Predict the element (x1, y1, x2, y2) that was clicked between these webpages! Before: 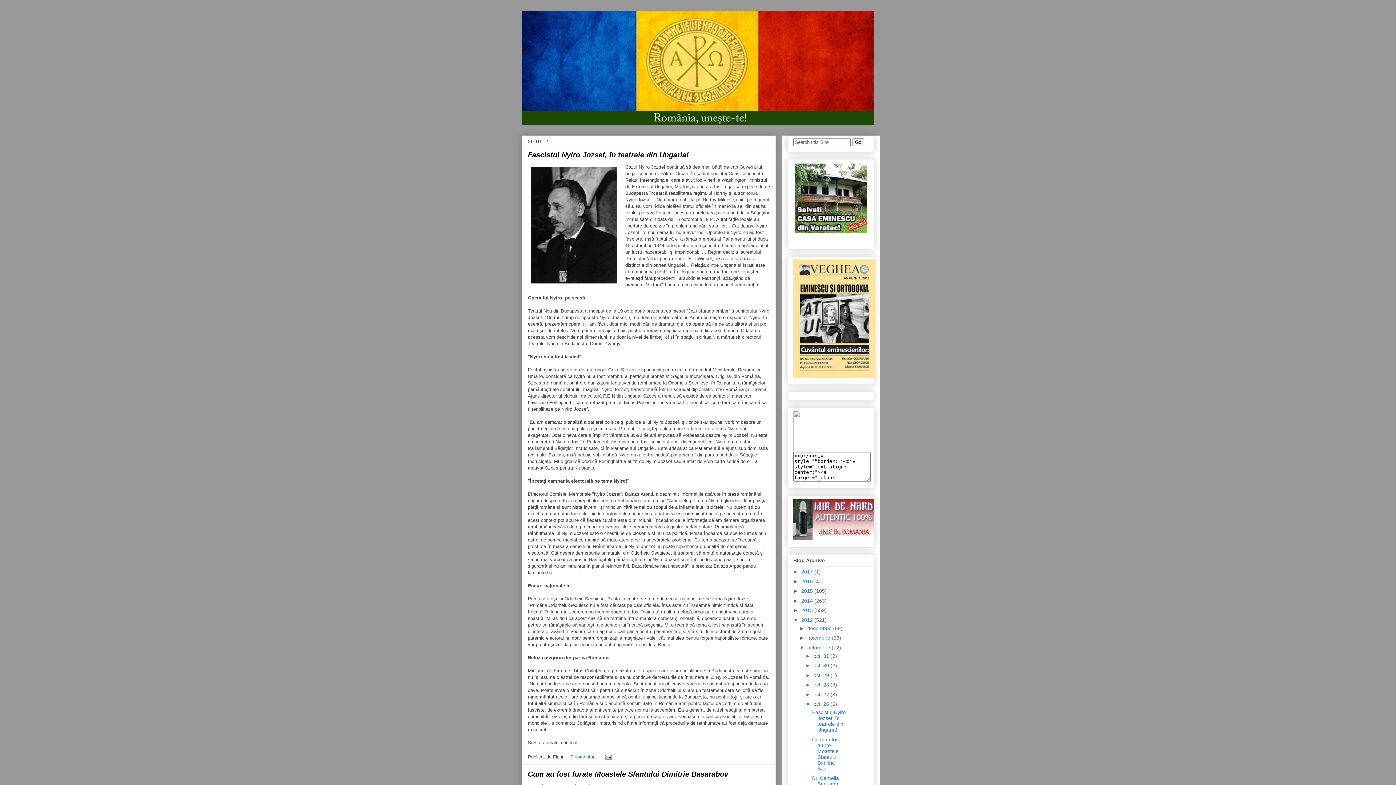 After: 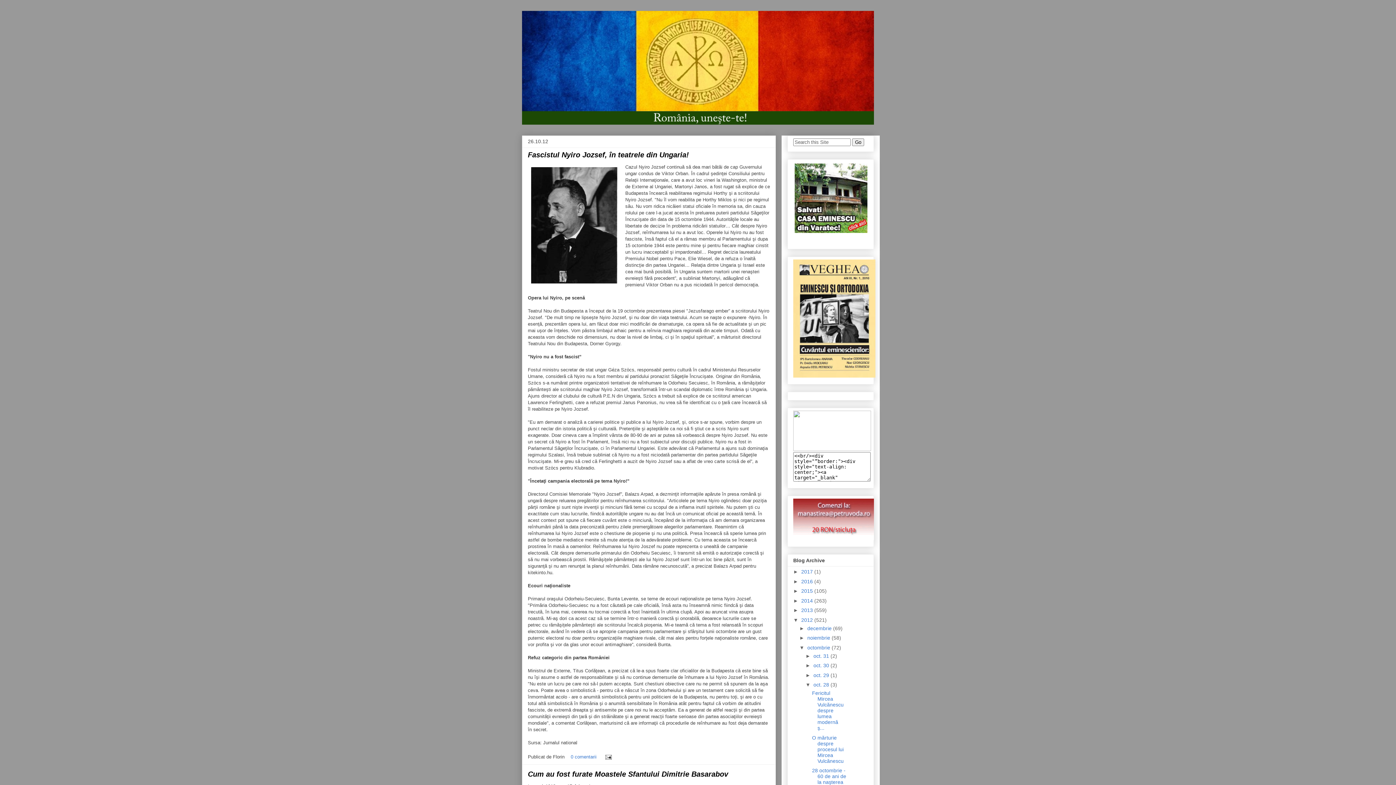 Action: label: ►   bbox: (805, 682, 813, 688)